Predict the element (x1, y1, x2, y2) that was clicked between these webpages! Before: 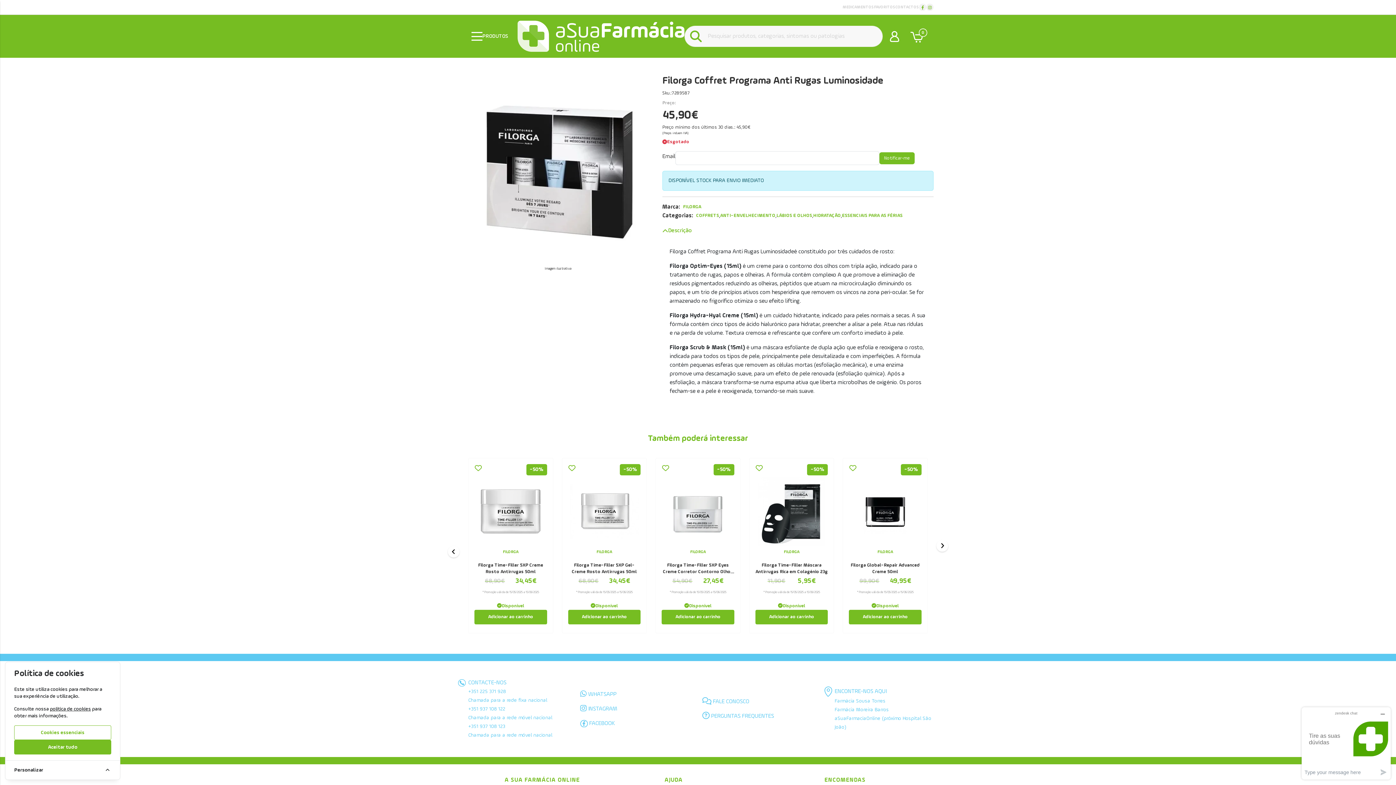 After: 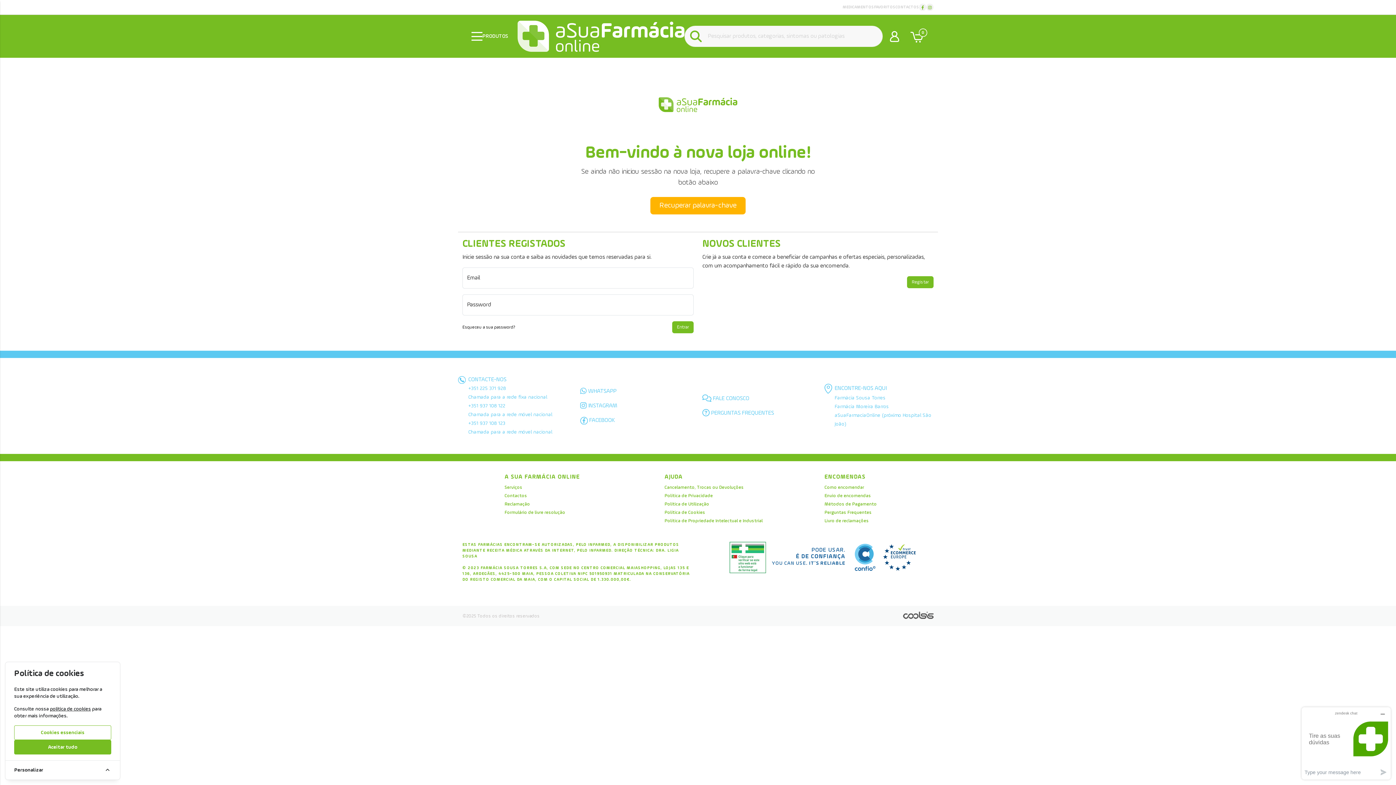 Action: bbox: (849, 464, 856, 472) label: Adicionar aos favoritos